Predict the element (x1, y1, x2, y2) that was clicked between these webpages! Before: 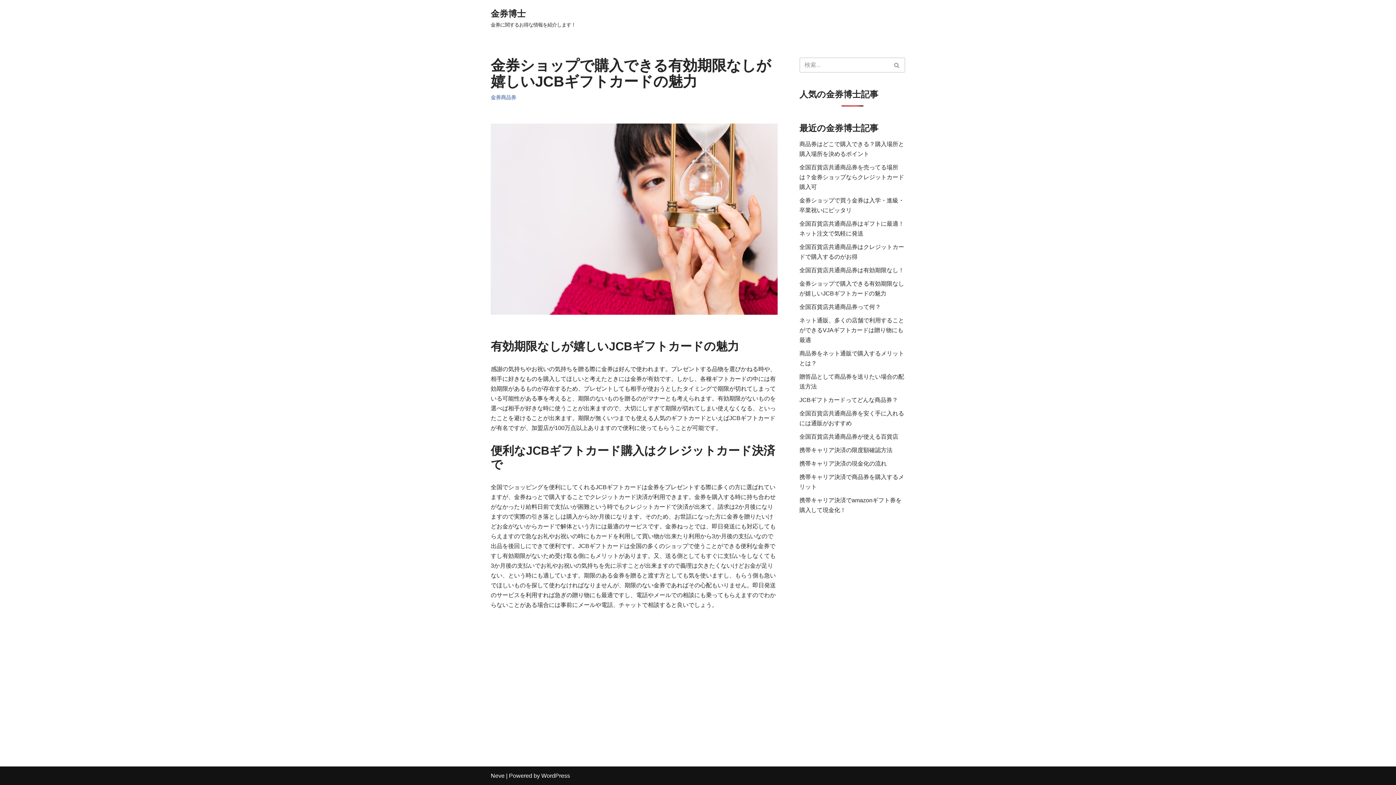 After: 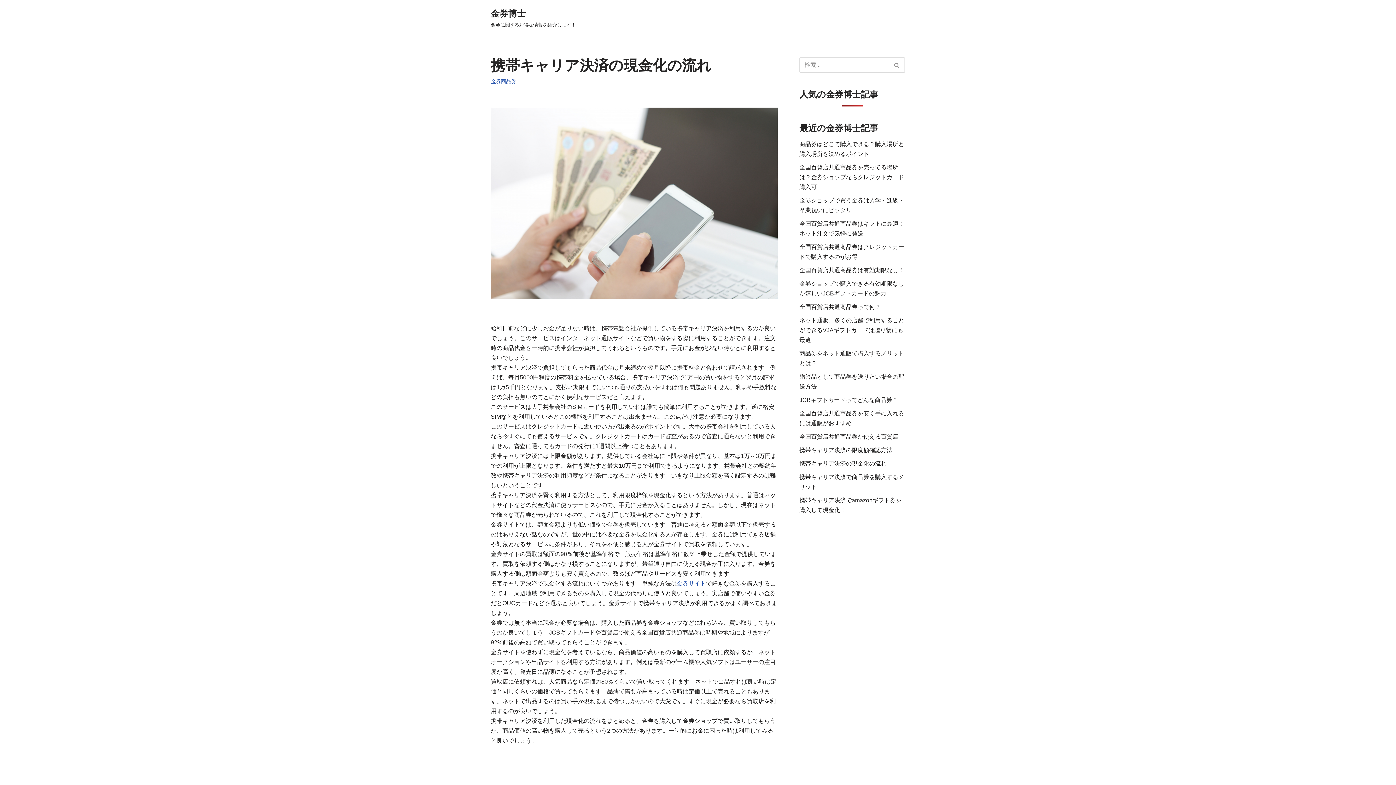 Action: label: 携帯キャリア決済の現金化の流れ bbox: (799, 460, 886, 466)